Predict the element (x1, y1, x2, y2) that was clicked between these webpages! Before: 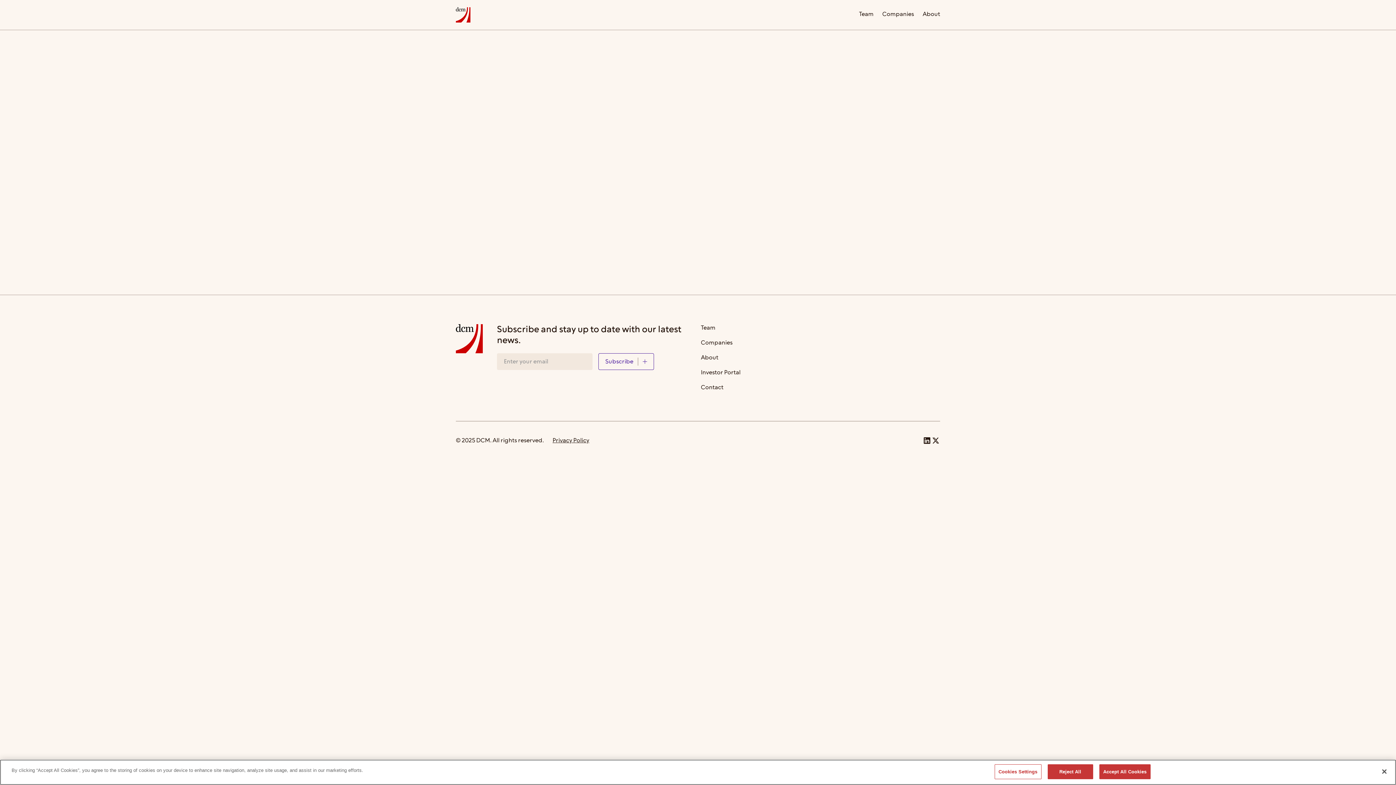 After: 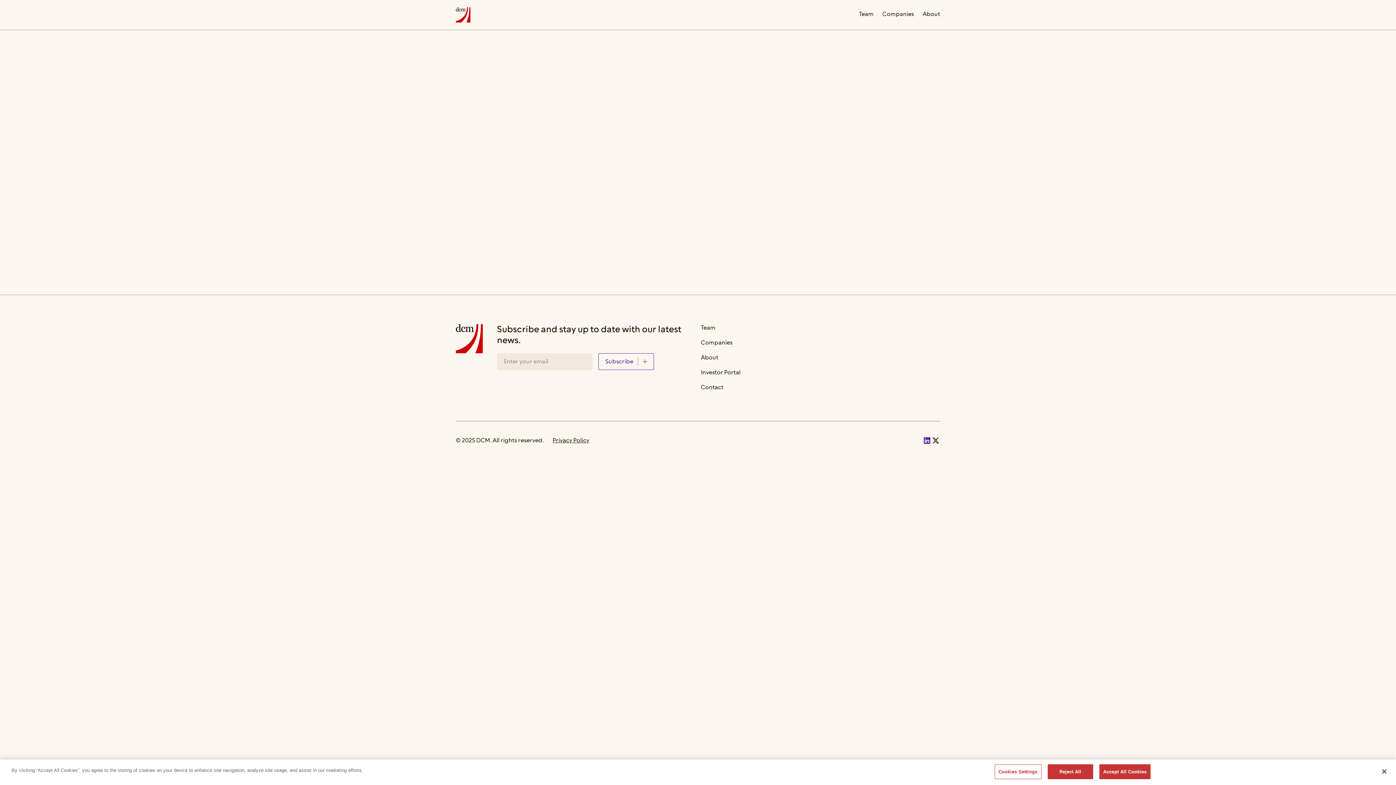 Action: bbox: (922, 436, 931, 445)